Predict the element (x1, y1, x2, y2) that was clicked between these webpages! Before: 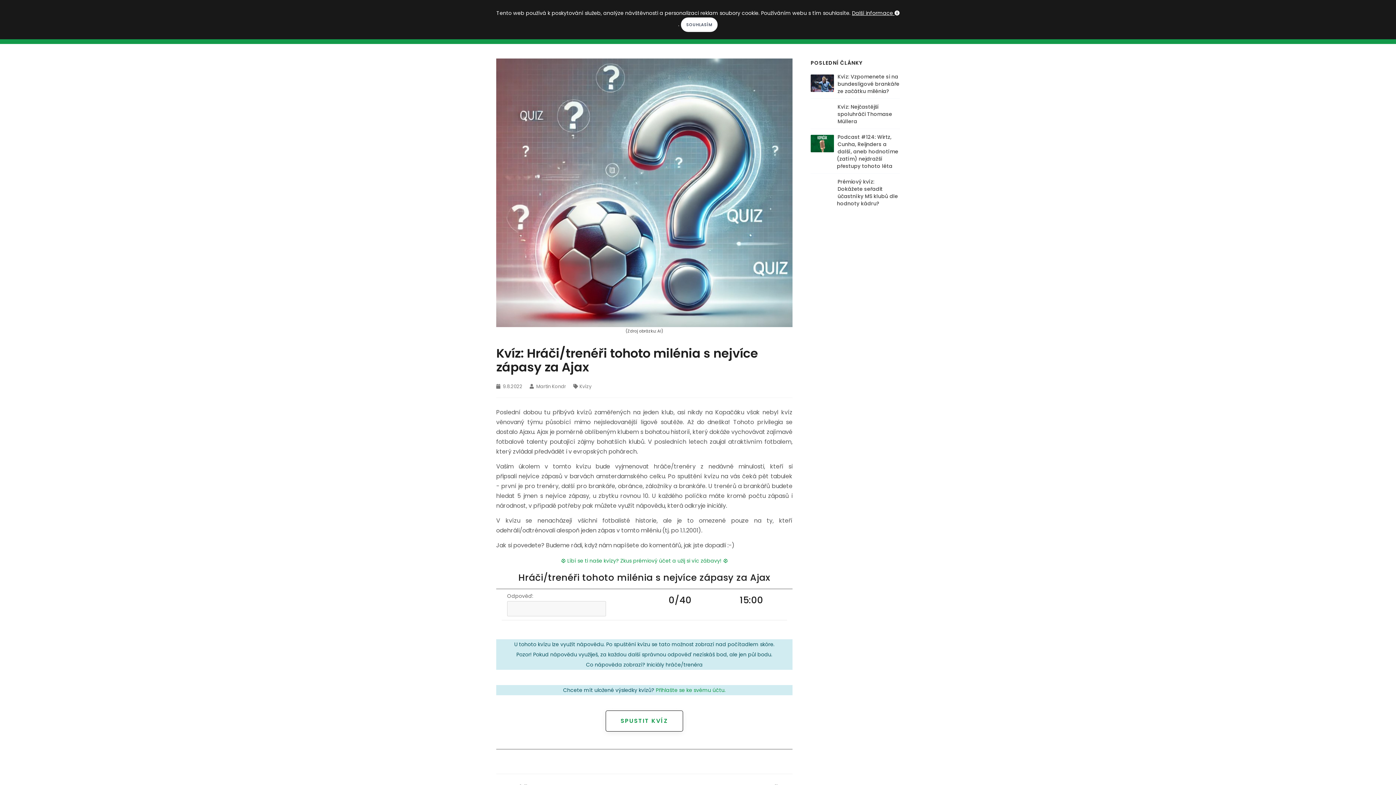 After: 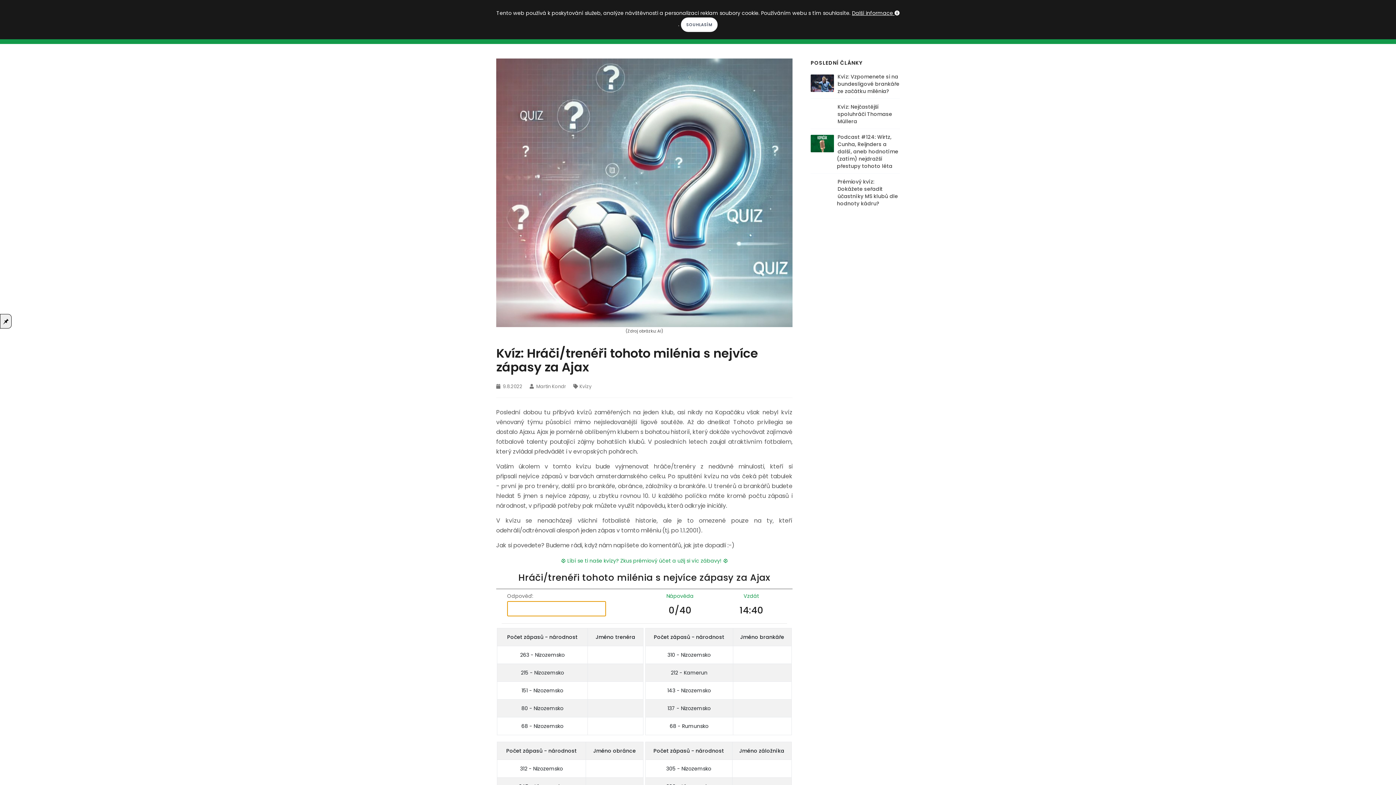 Action: bbox: (605, 711, 683, 732) label: SPUSTIT KVÍZ